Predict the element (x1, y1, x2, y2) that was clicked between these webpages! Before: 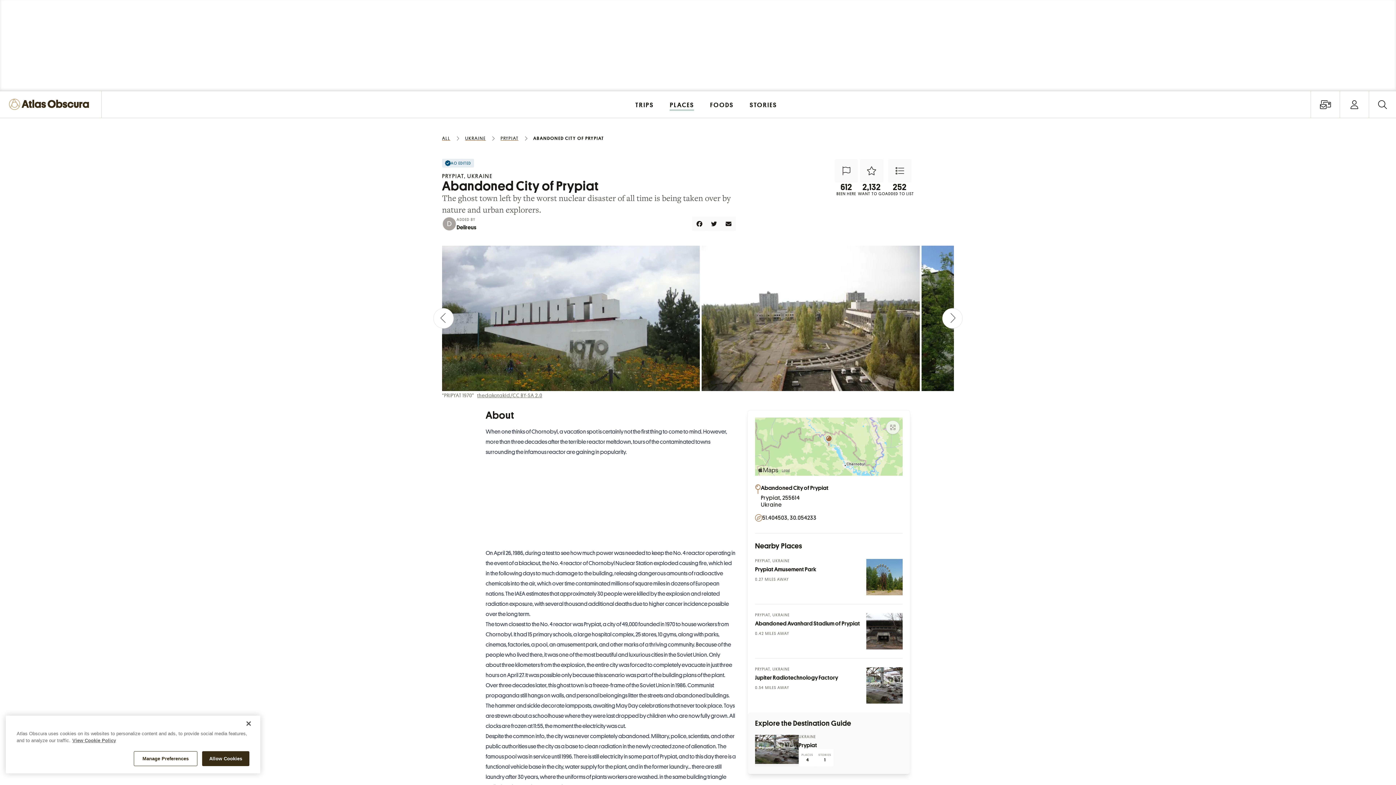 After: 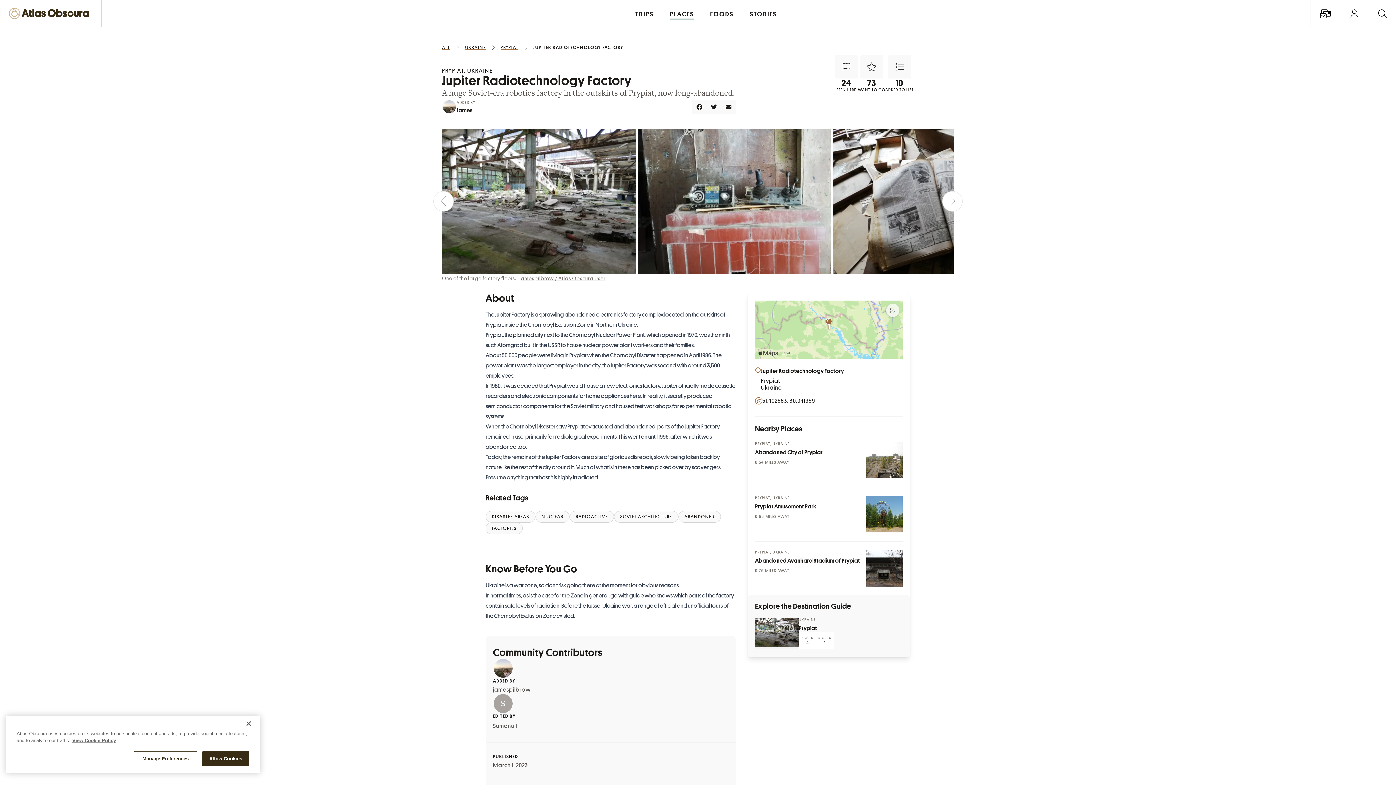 Action: bbox: (866, 667, 902, 704) label: Photo